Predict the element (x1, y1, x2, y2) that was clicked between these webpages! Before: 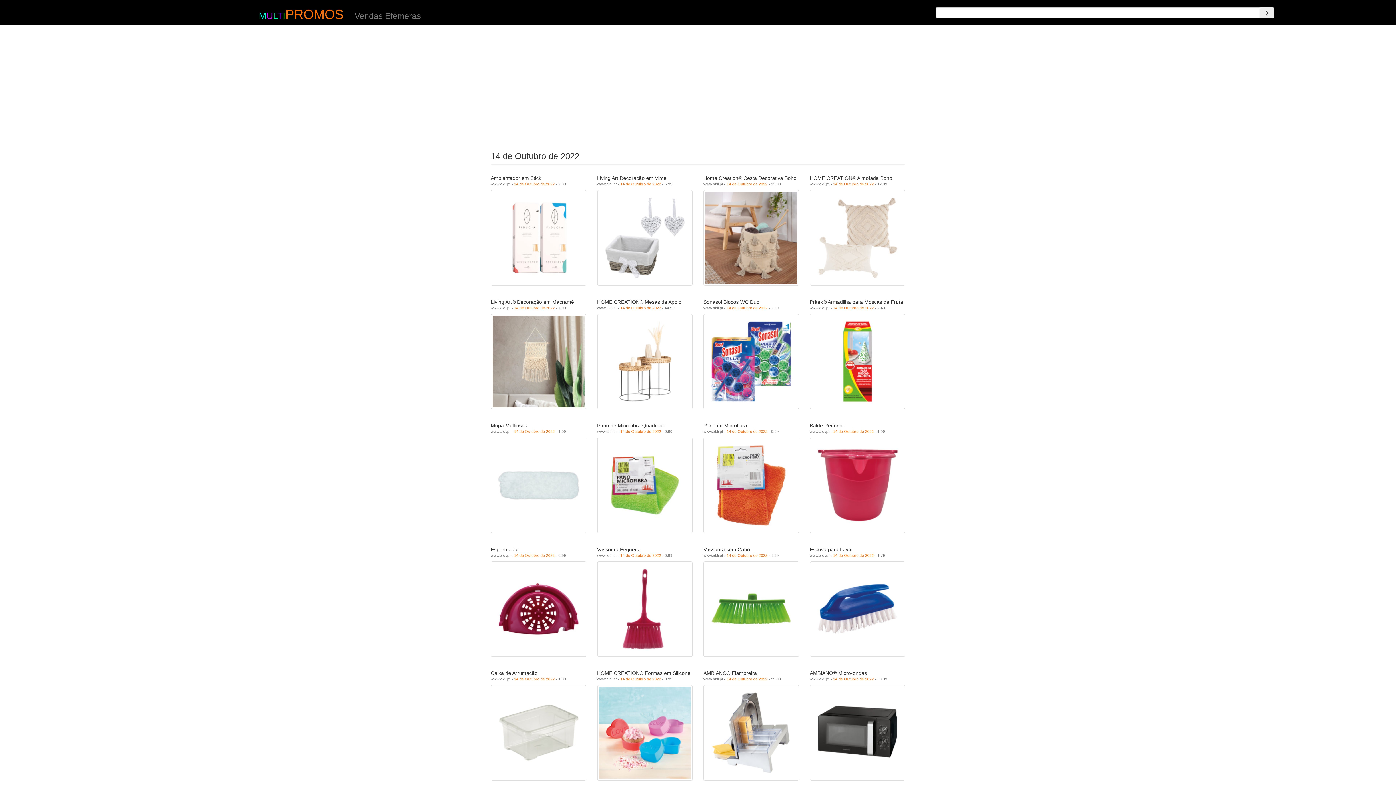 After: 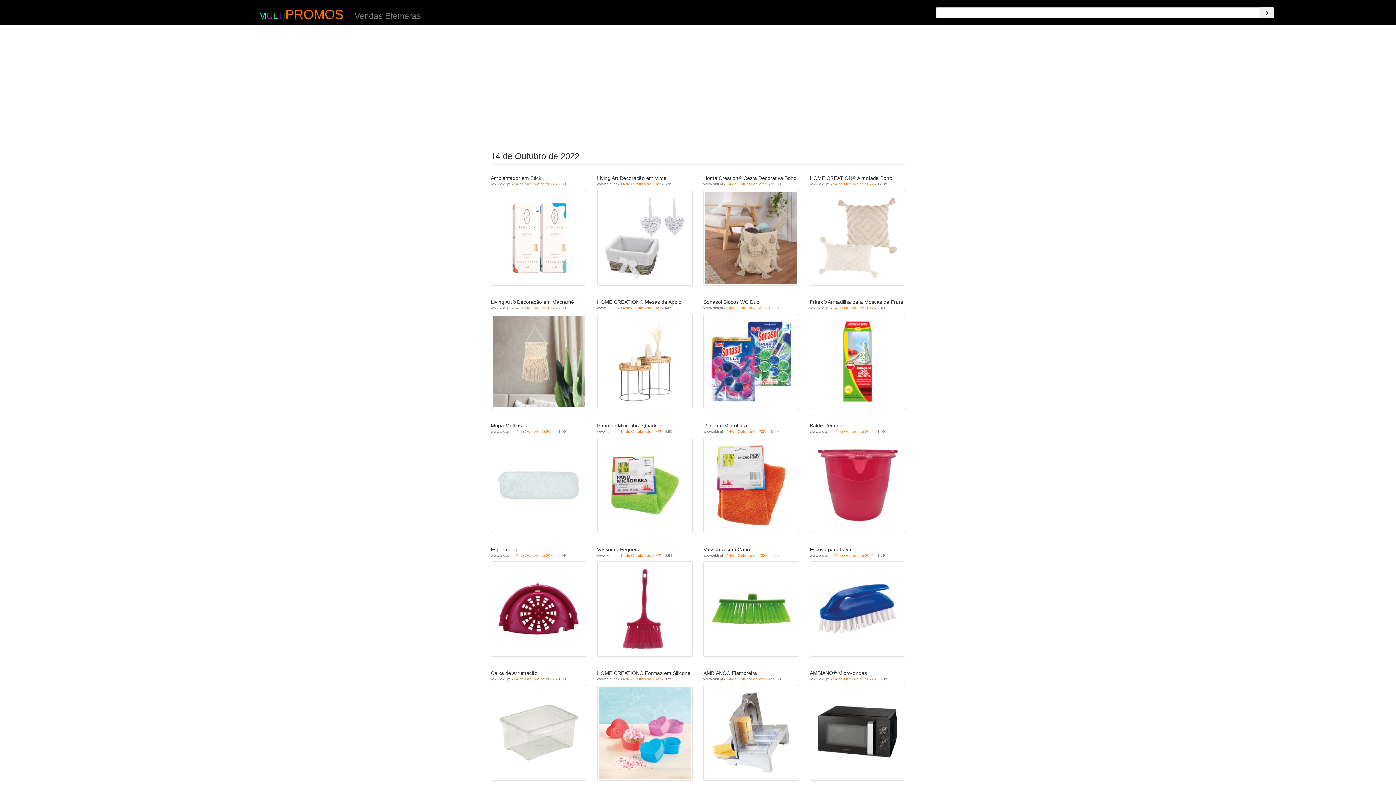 Action: bbox: (620, 677, 661, 681) label: 14 de Outubro de 2022